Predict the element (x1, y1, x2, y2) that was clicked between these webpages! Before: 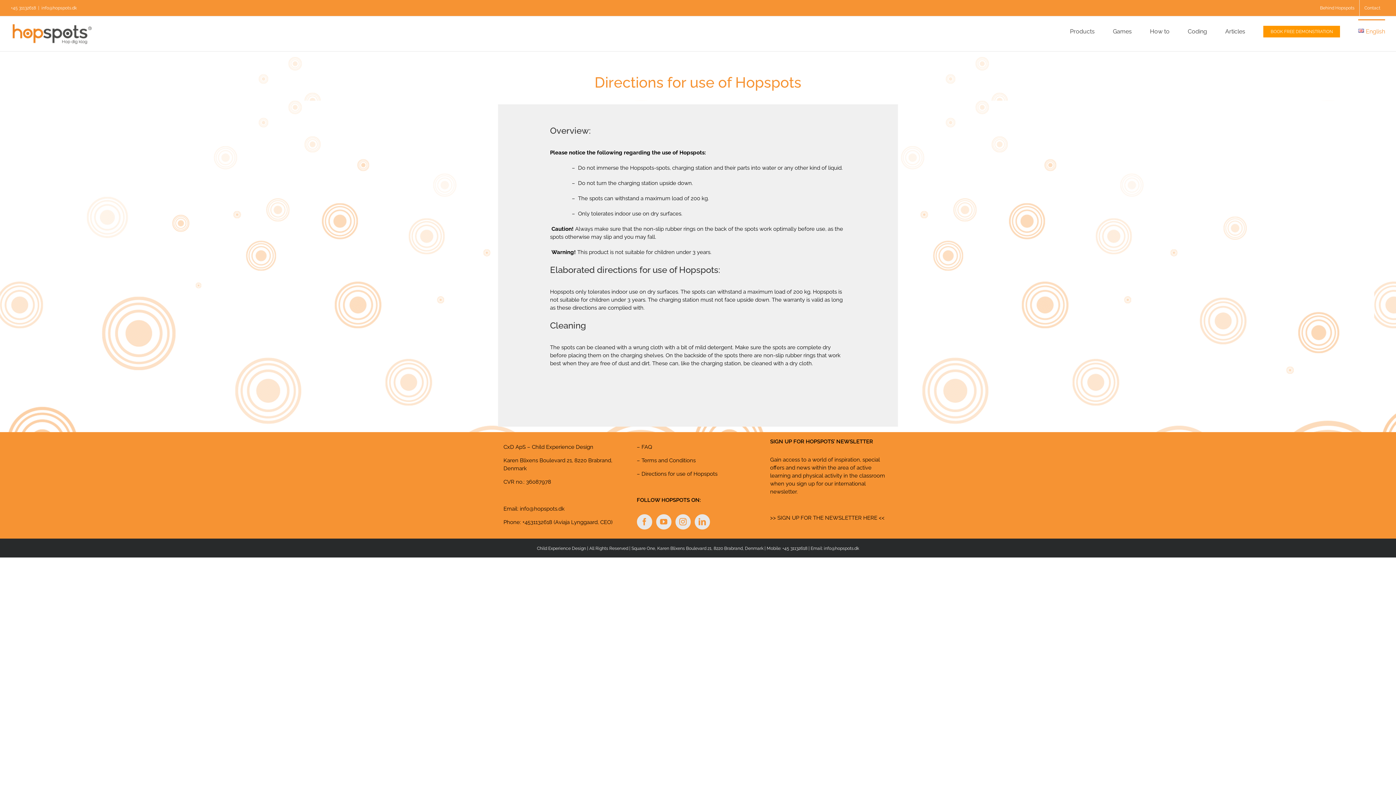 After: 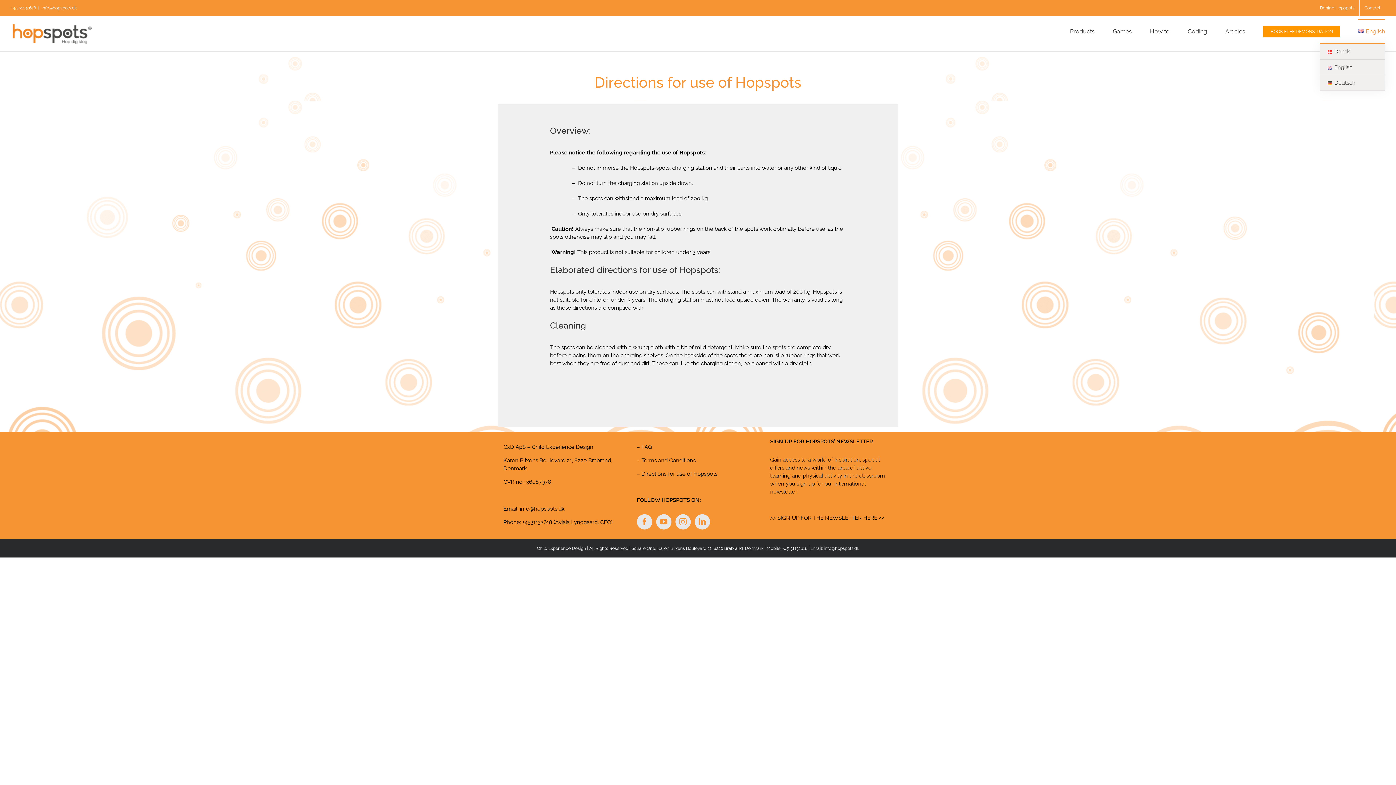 Action: bbox: (1358, 19, 1385, 42) label: English